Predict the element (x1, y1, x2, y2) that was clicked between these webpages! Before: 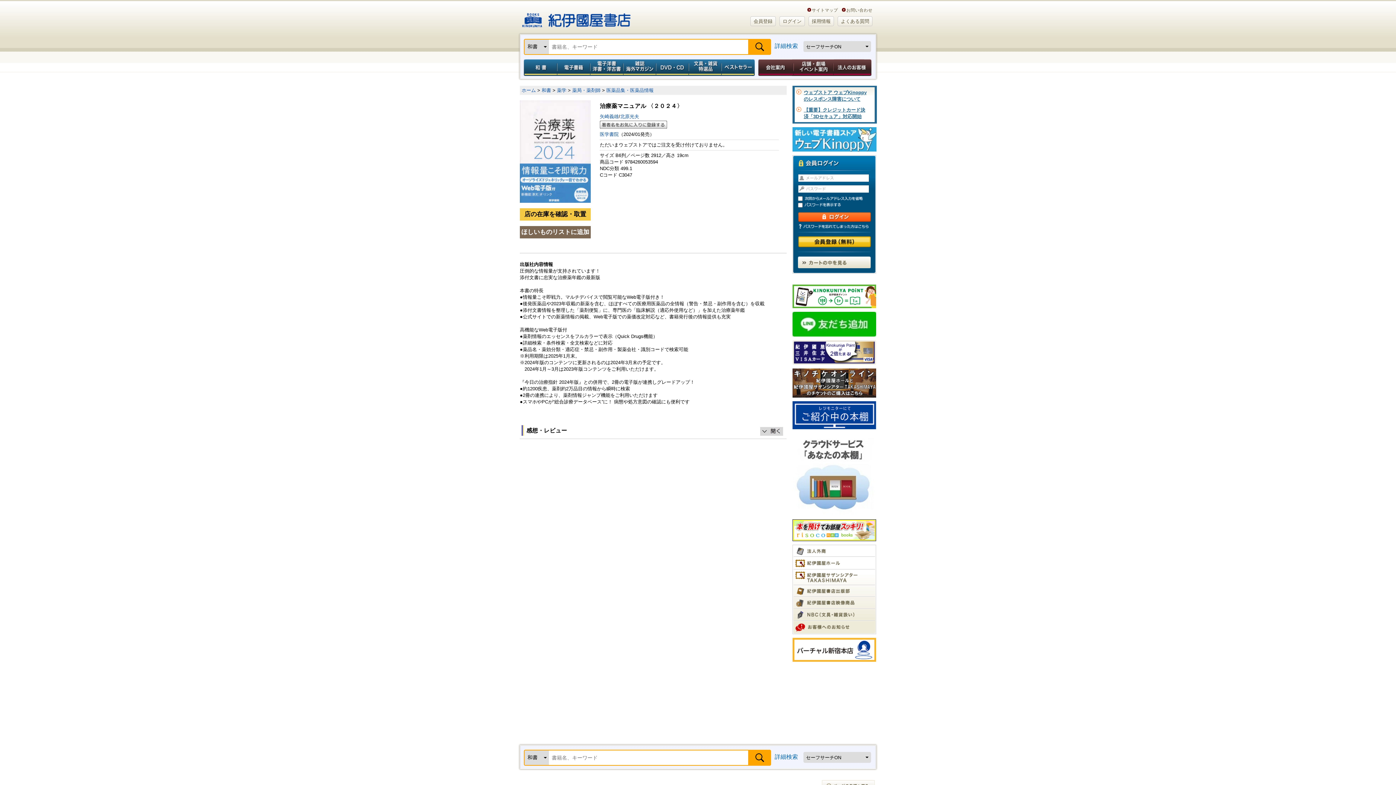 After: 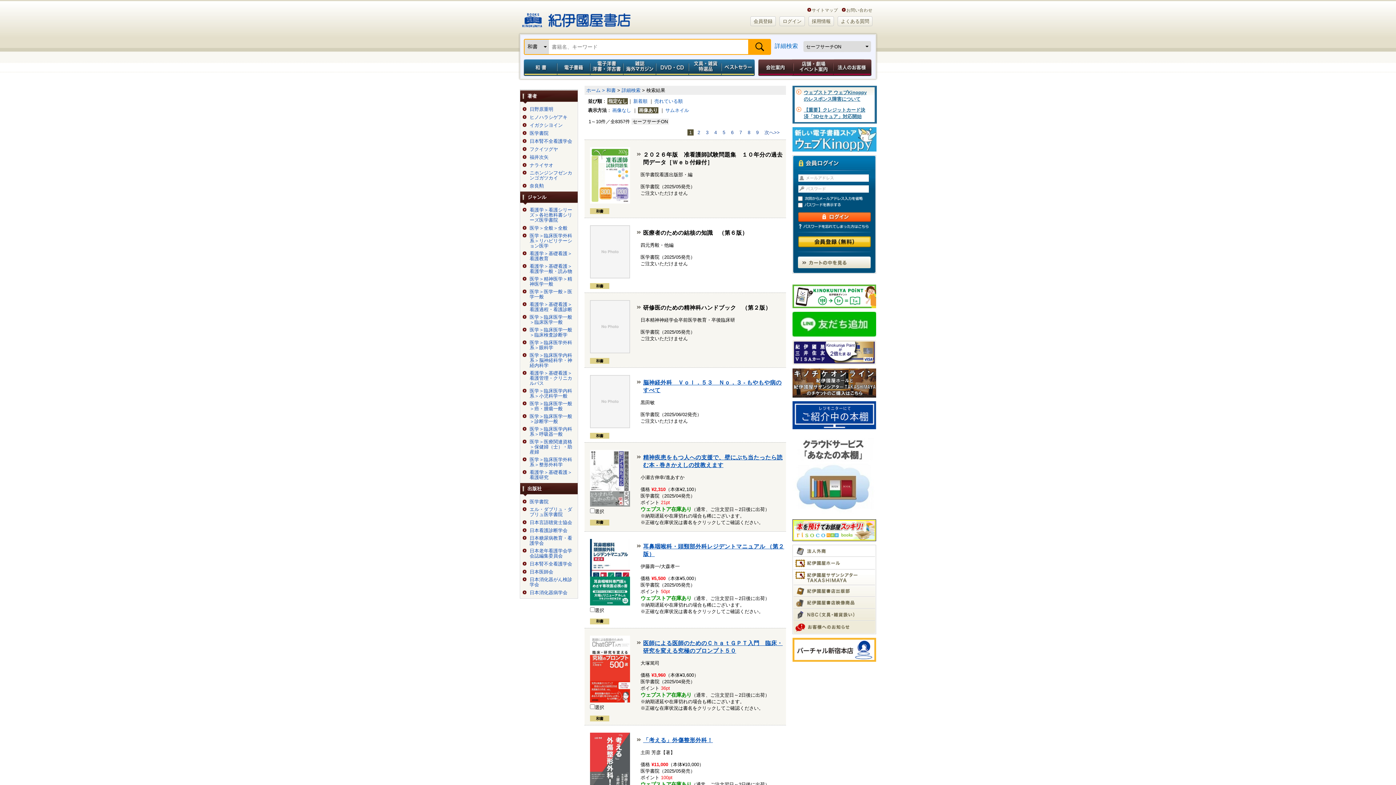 Action: label: 医学書院 bbox: (600, 131, 618, 137)